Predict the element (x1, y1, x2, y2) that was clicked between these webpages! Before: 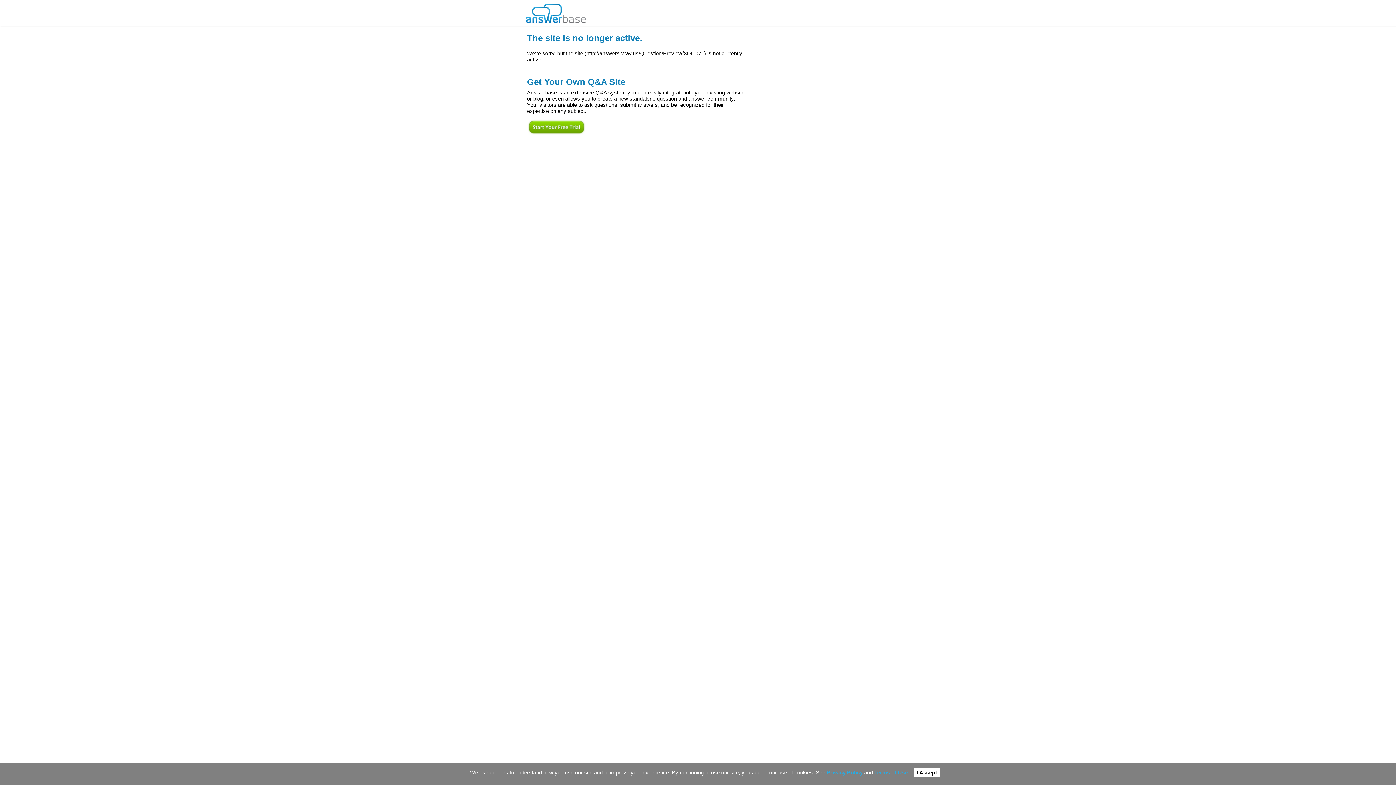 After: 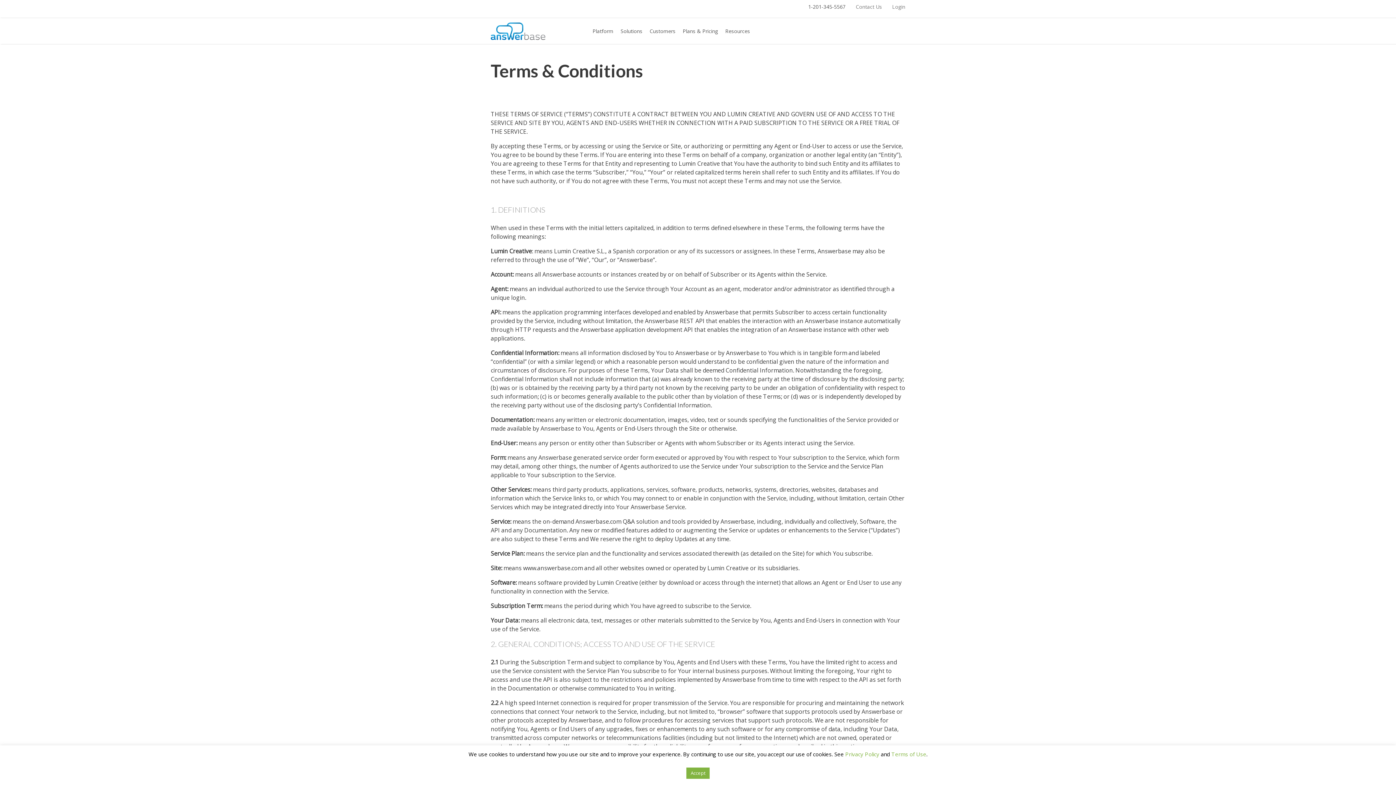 Action: bbox: (874, 770, 908, 776) label: Terms of Use